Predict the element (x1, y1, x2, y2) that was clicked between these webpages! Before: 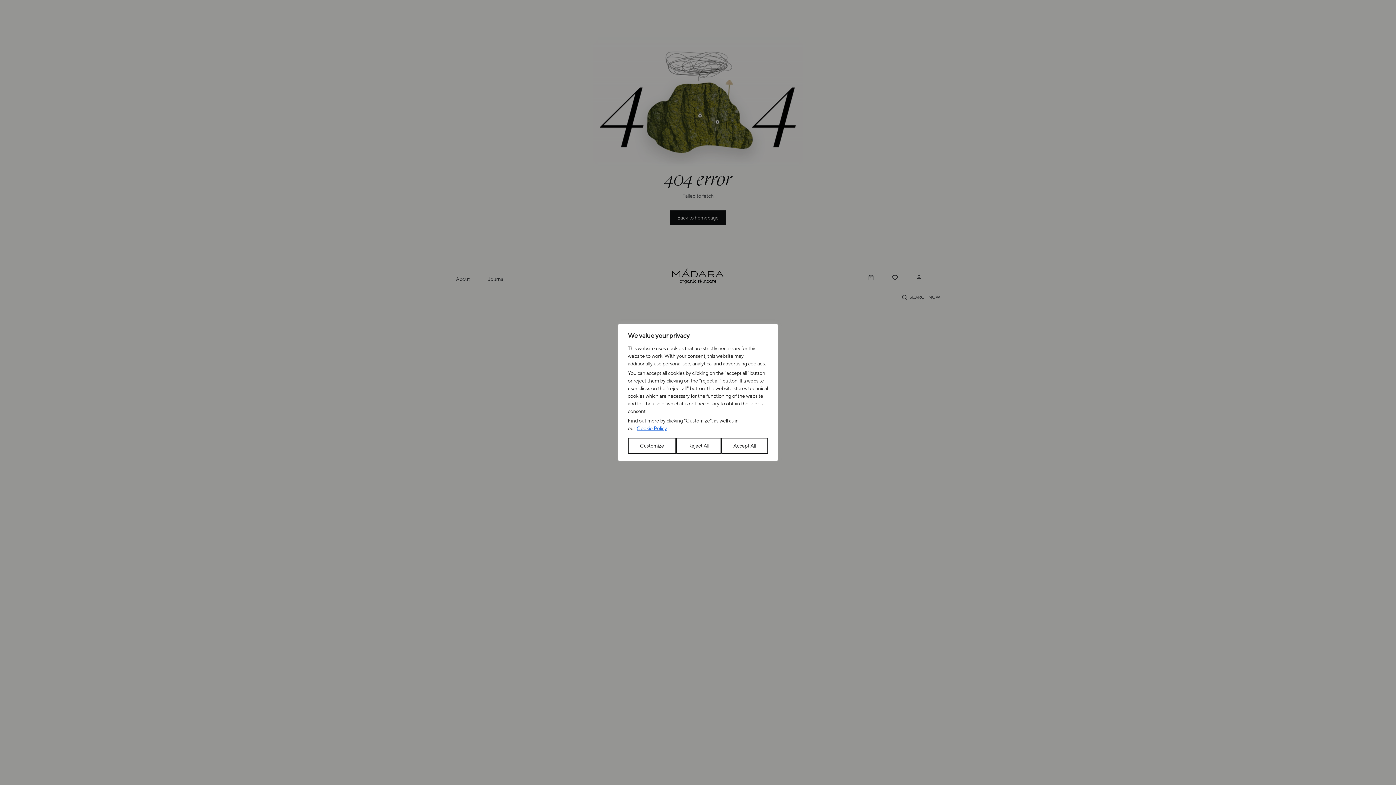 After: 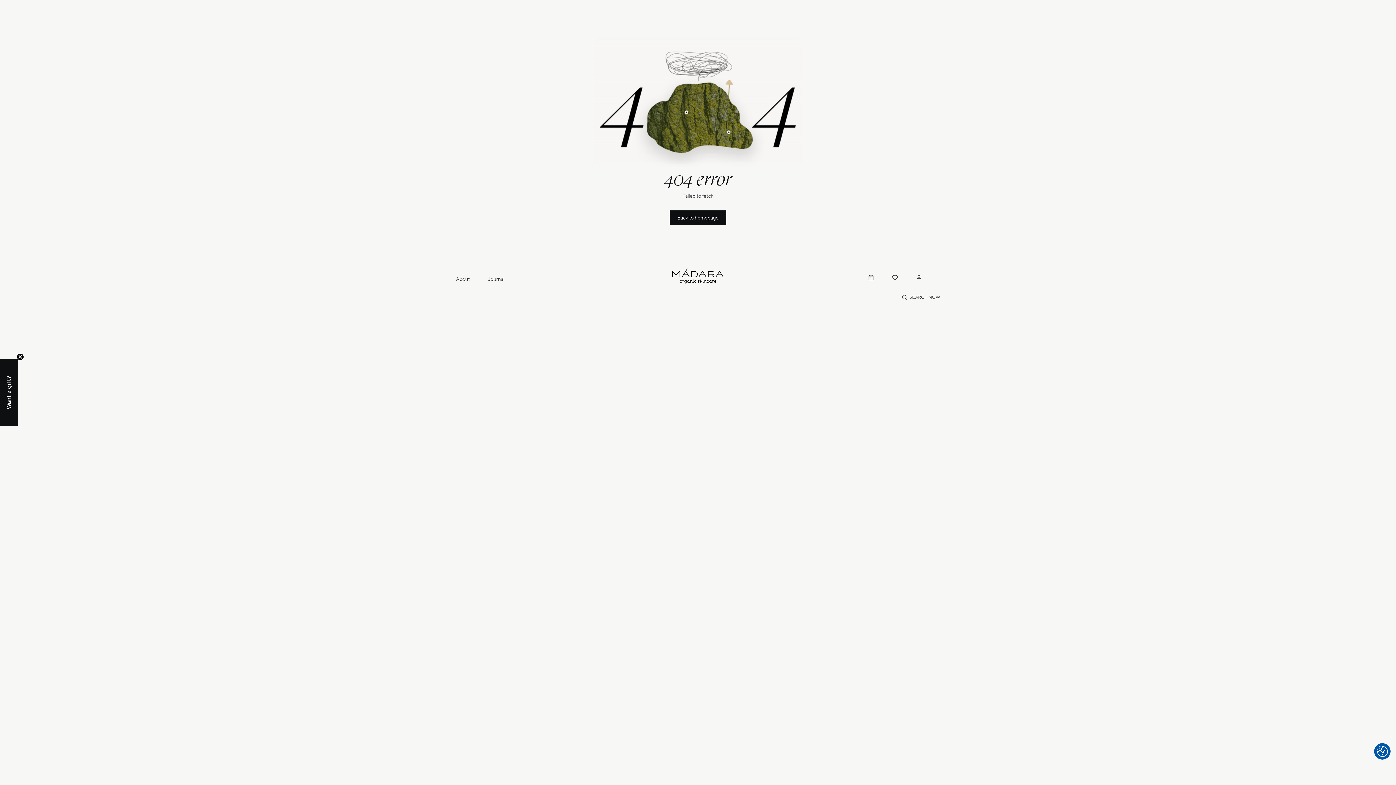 Action: bbox: (721, 438, 768, 454) label: Accept All